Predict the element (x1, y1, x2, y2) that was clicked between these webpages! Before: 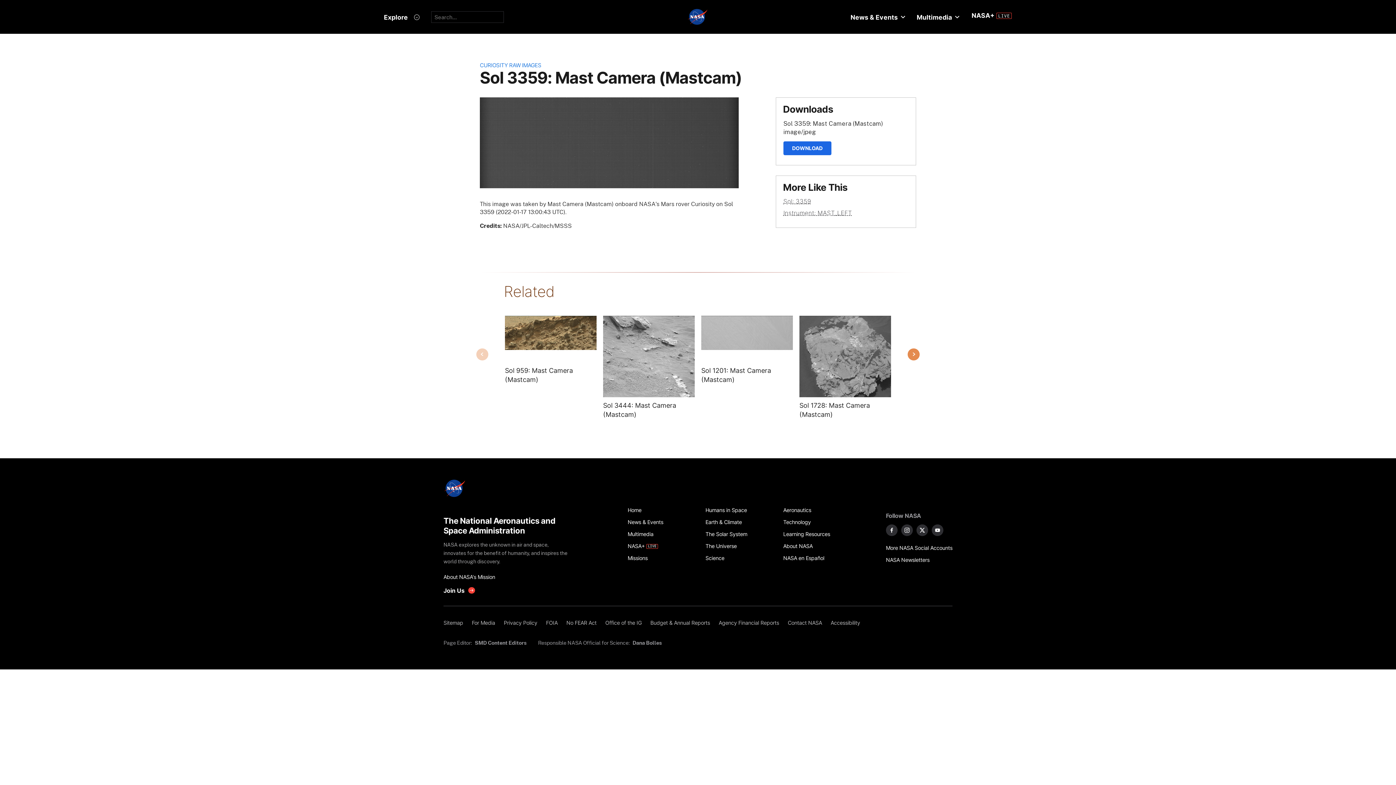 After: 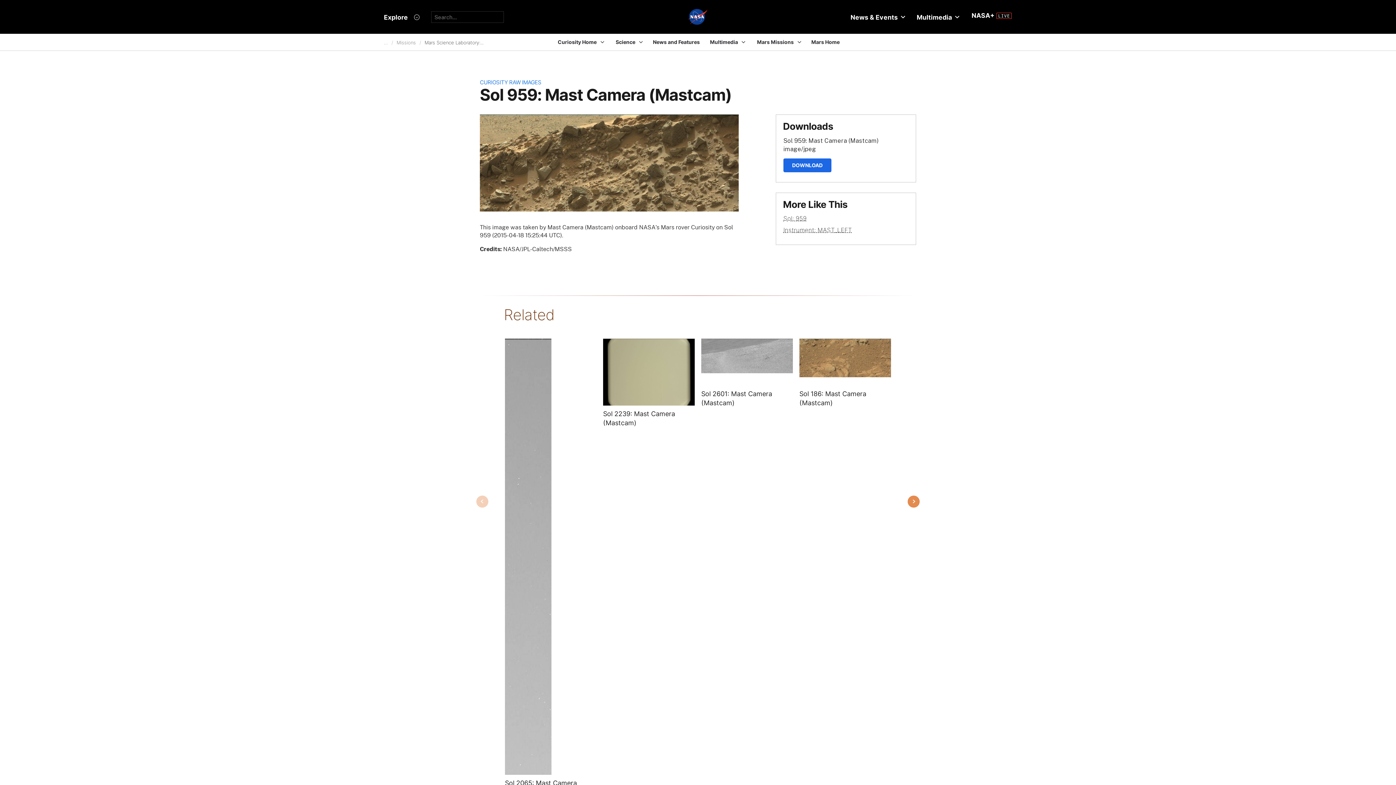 Action: label: Image from MAST_LEFT taken on Saturday, Apr 18 2015 bbox: (505, 315, 596, 350)